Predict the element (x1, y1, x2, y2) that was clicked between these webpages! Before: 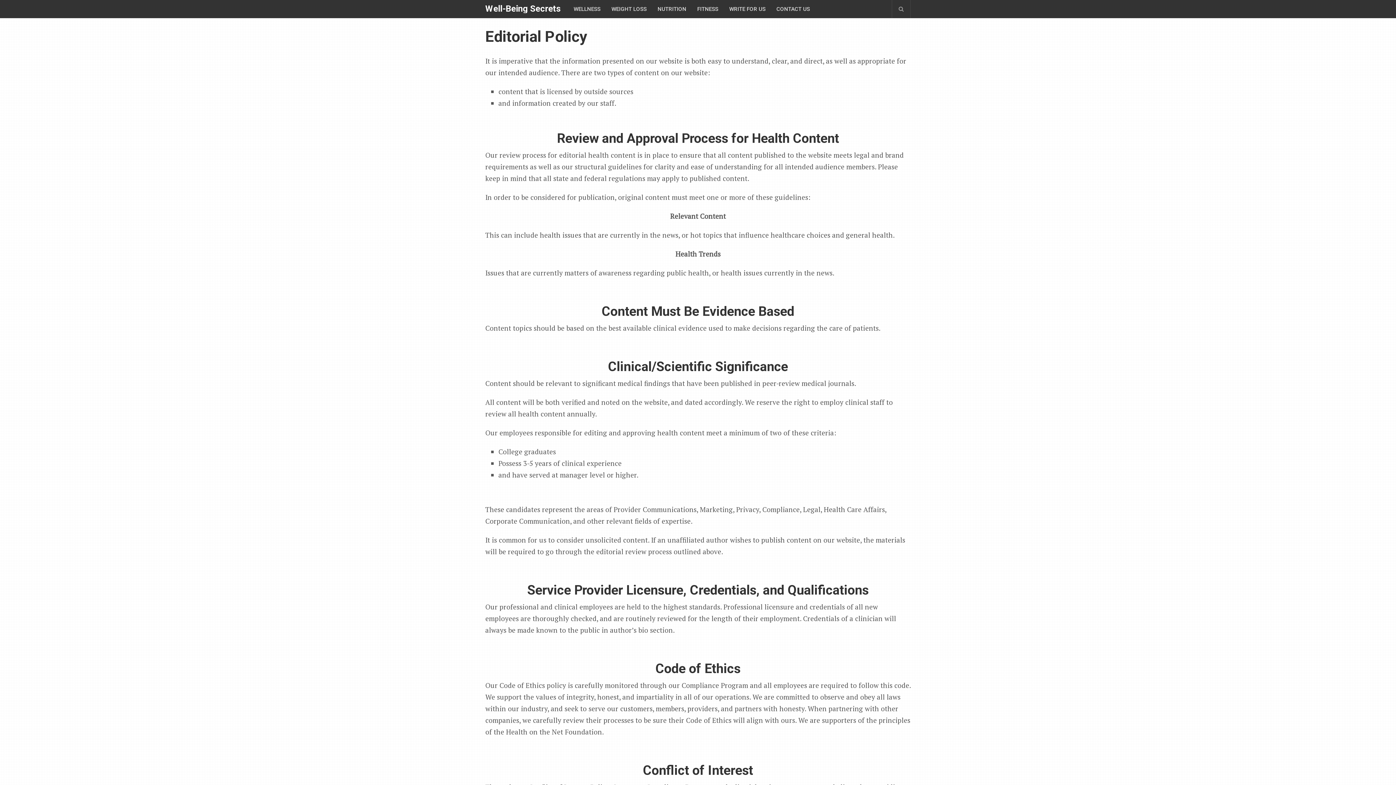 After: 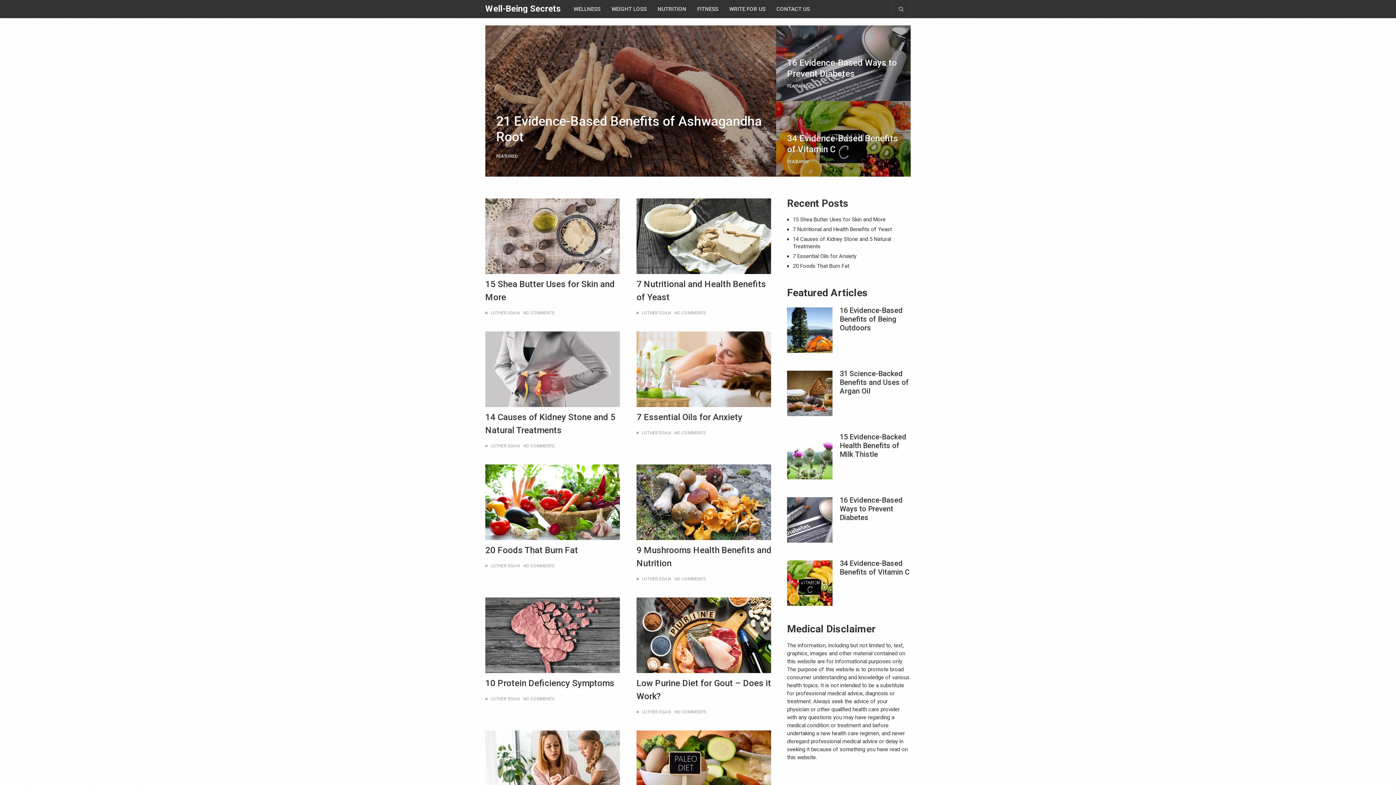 Action: bbox: (485, 4, 561, 13) label: Well-Being Secrets